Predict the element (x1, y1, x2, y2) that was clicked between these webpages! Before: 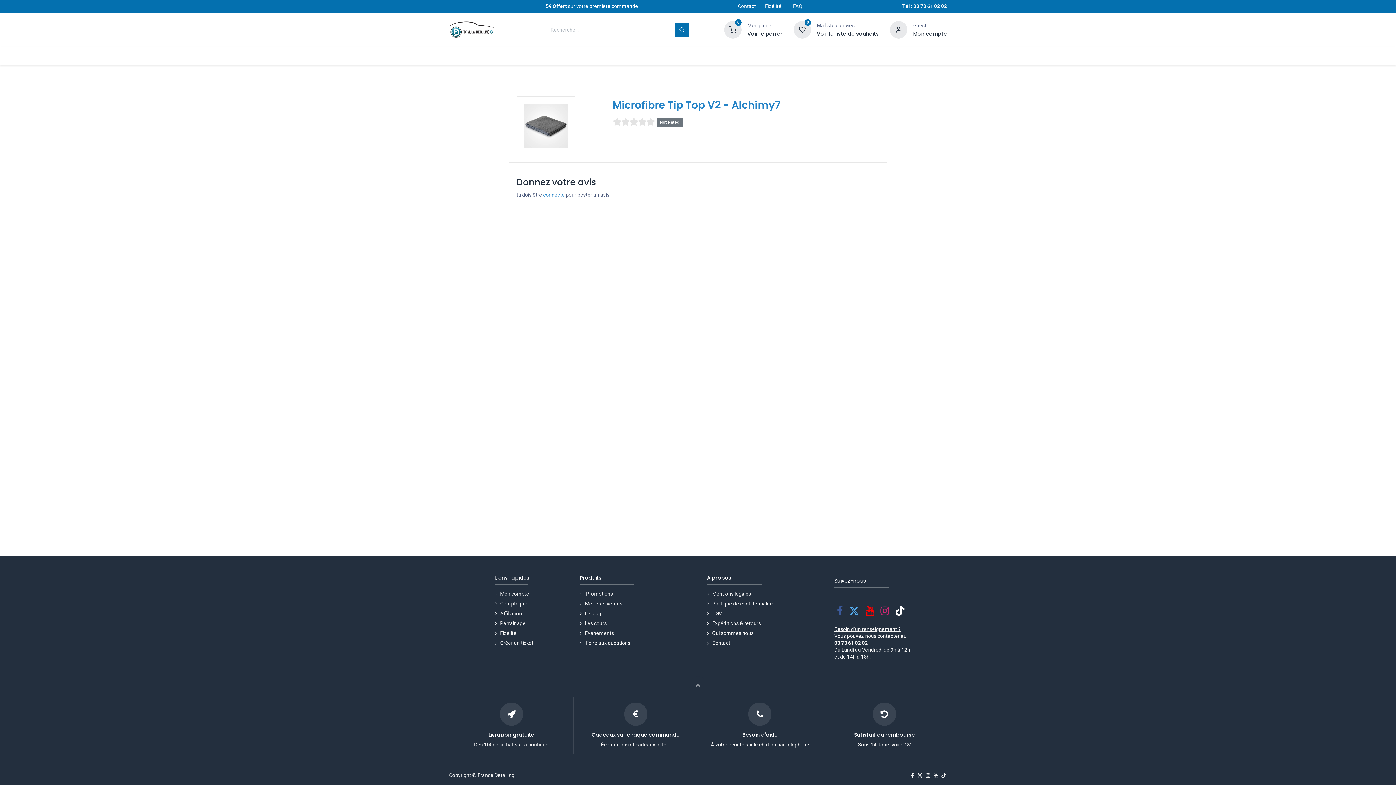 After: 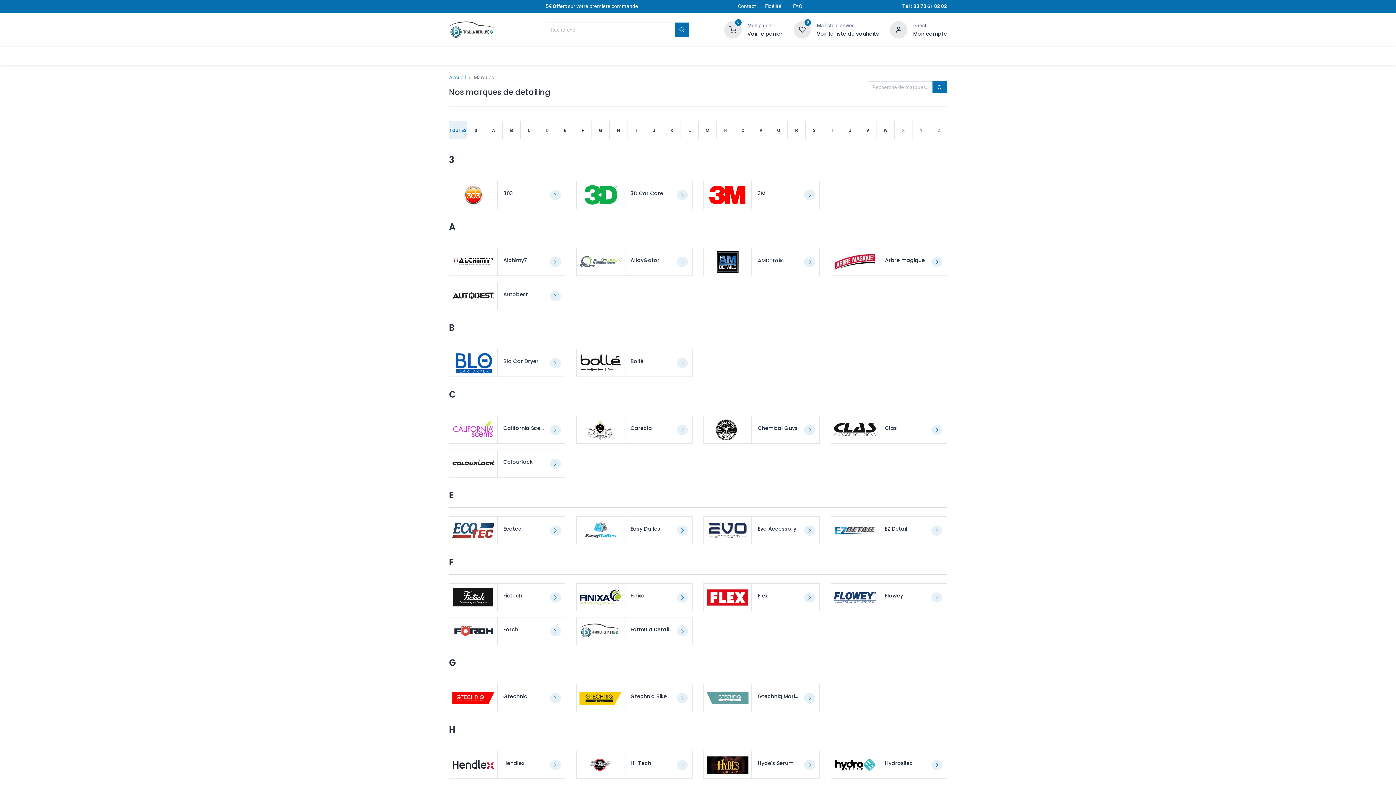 Action: label: MARQUES bbox: (599, 46, 642, 65)